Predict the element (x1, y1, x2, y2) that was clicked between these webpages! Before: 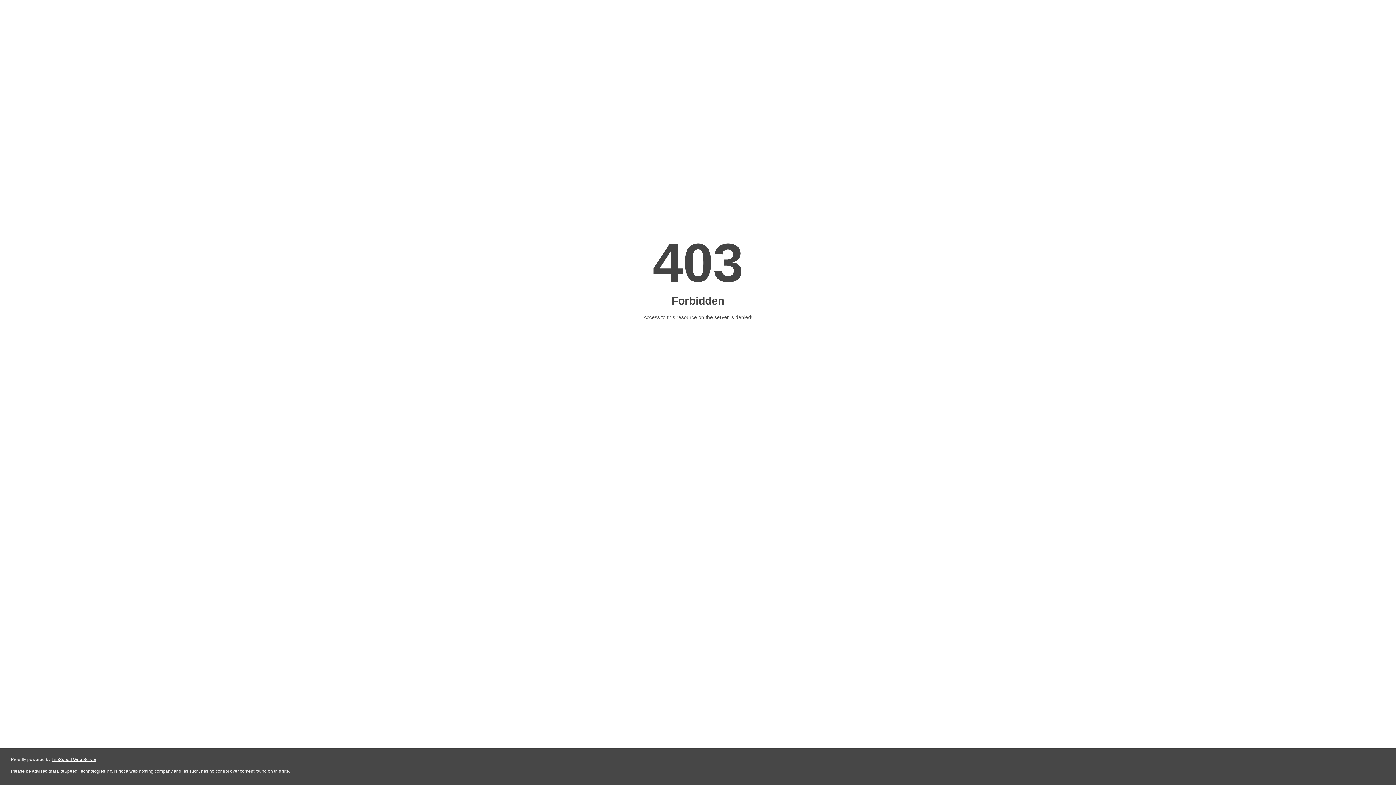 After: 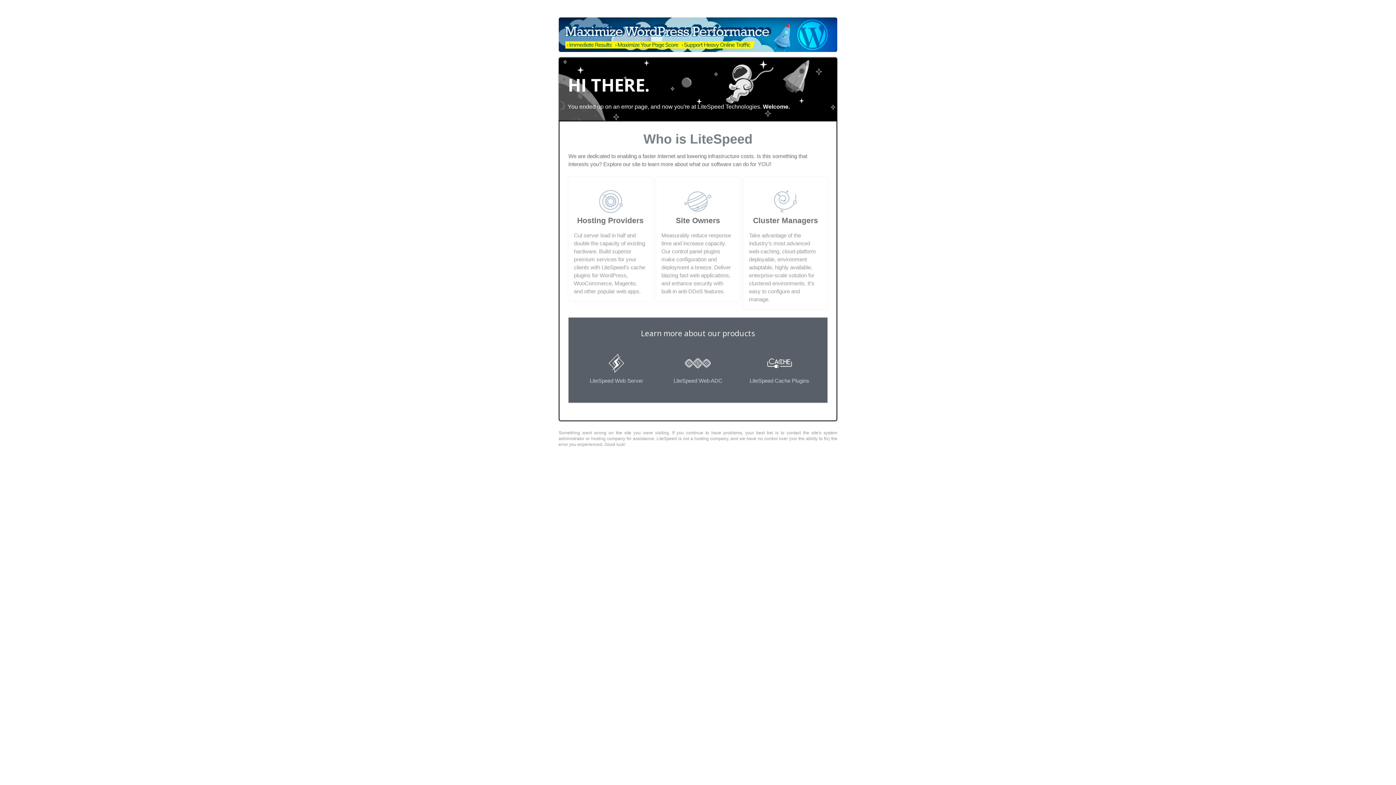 Action: bbox: (51, 757, 96, 762) label: LiteSpeed Web Server